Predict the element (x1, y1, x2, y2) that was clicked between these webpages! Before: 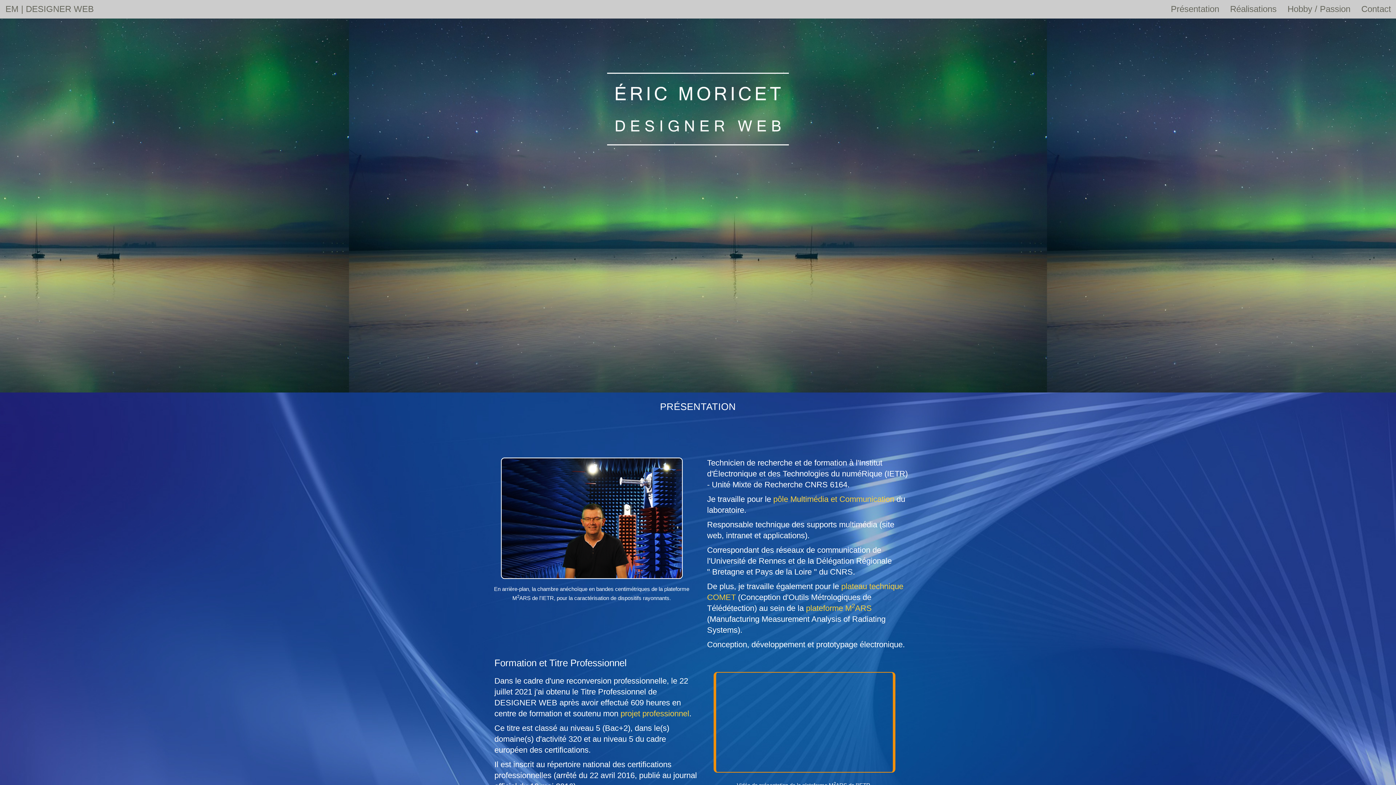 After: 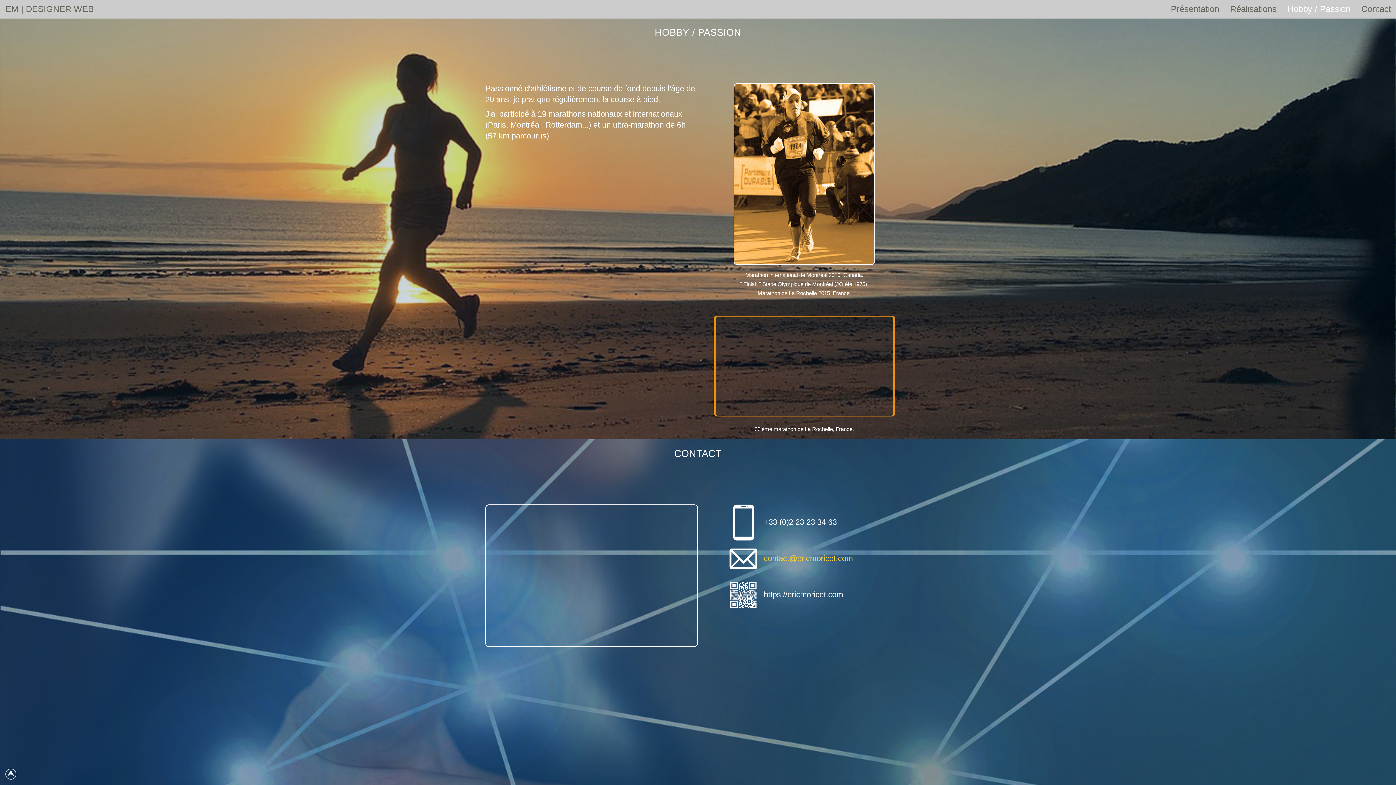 Action: bbox: (1282, 0, 1356, 18) label: Hobby / Passion